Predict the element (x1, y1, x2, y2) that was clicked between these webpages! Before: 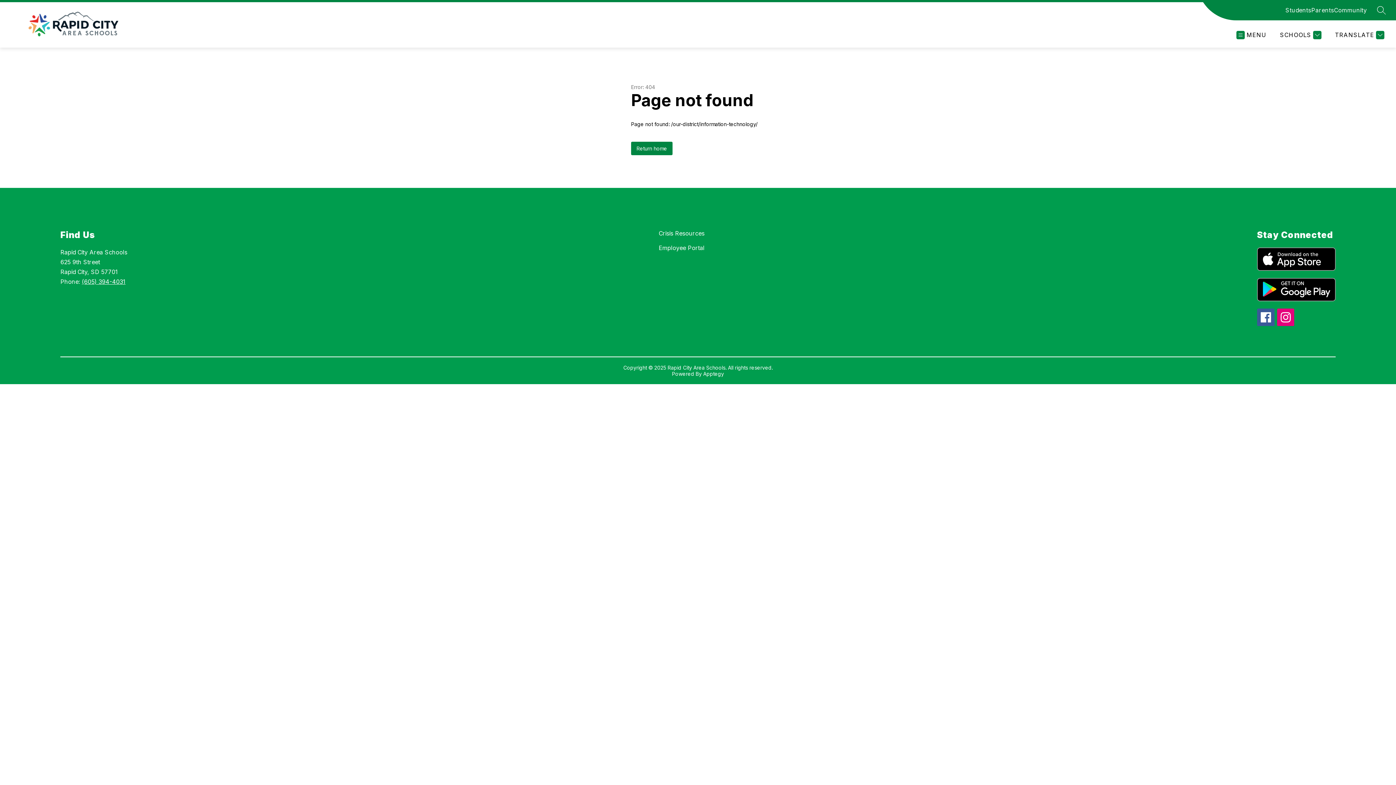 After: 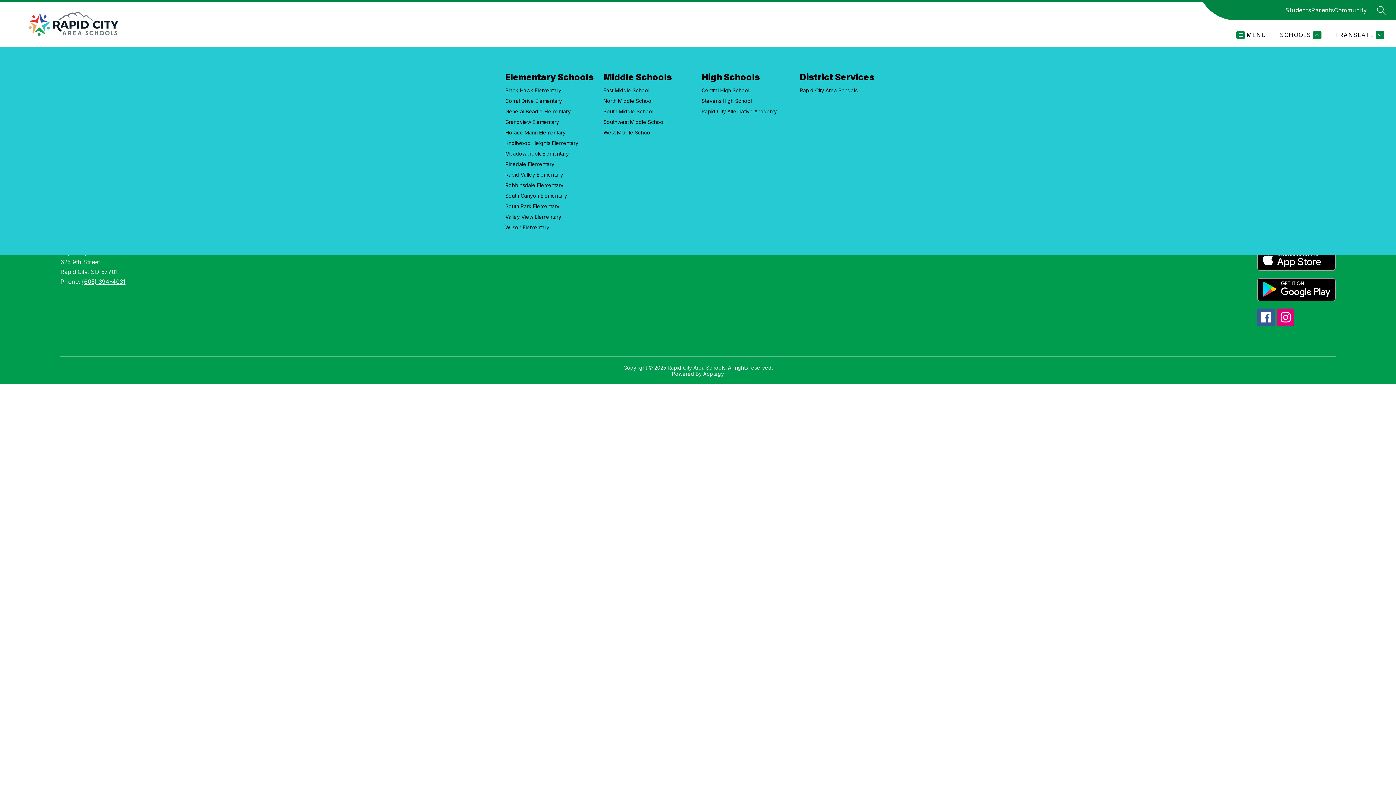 Action: label: SCHOOLS bbox: (1278, 30, 1321, 39)